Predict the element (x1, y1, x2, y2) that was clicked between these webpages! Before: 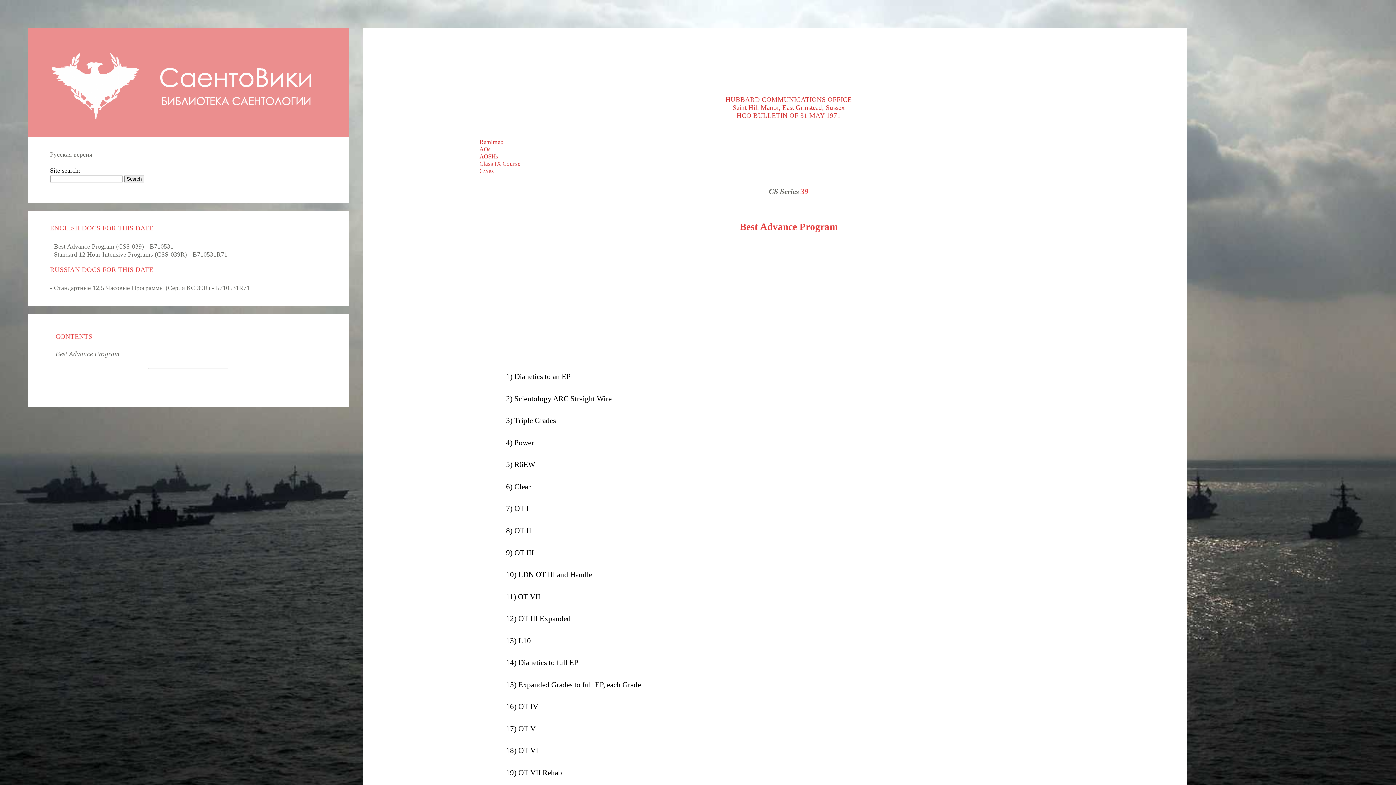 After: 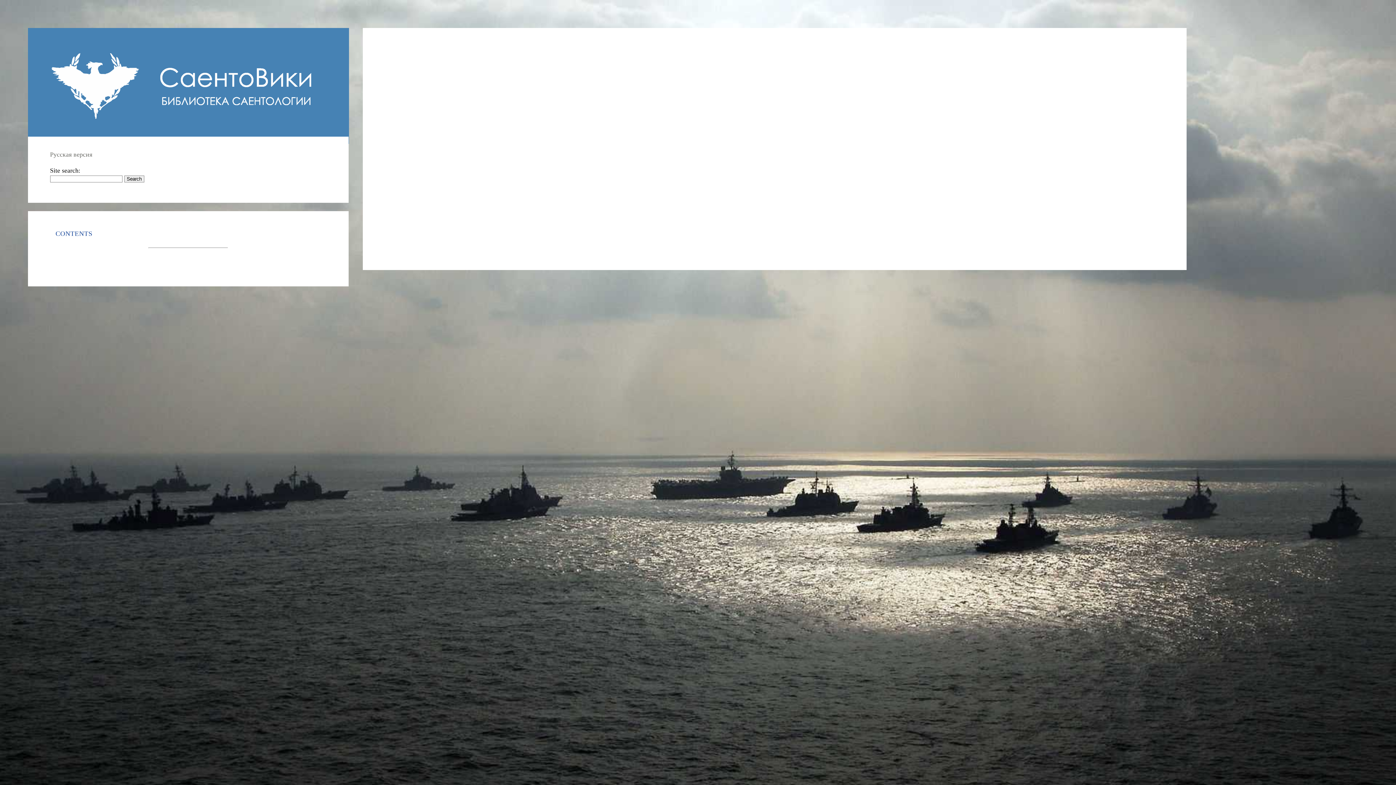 Action: bbox: (769, 187, 799, 195) label: CS Series